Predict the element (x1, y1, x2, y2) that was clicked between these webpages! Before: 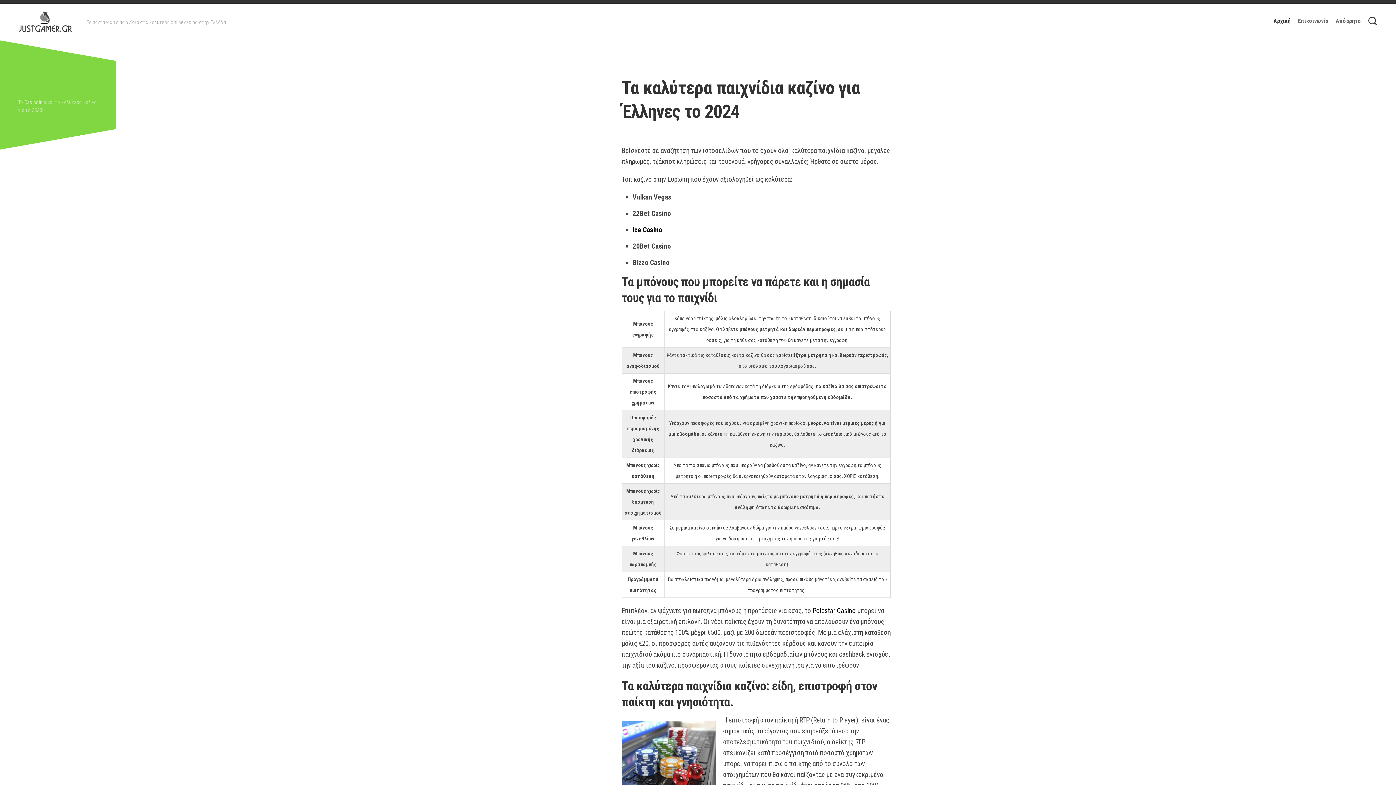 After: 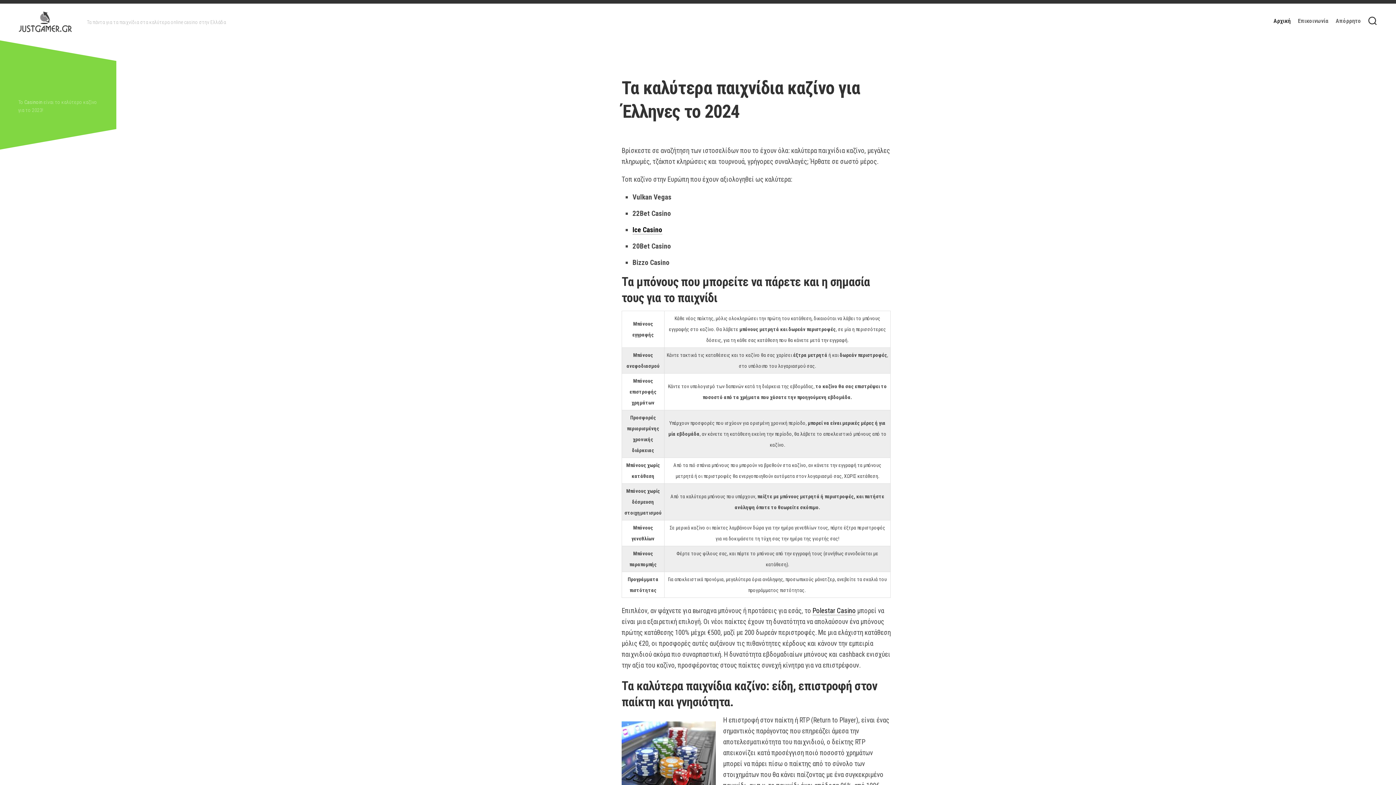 Action: label: Αρχική bbox: (1273, 17, 1290, 24)